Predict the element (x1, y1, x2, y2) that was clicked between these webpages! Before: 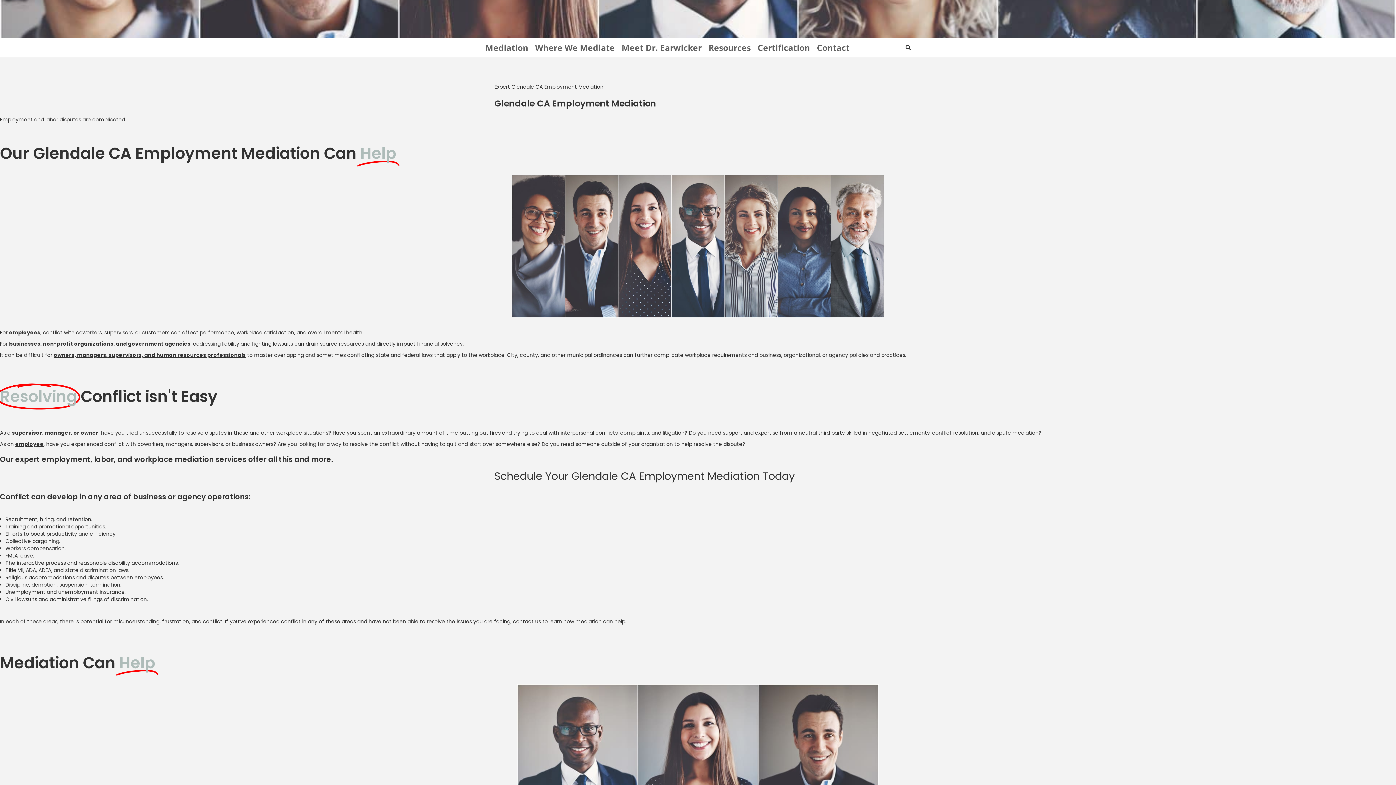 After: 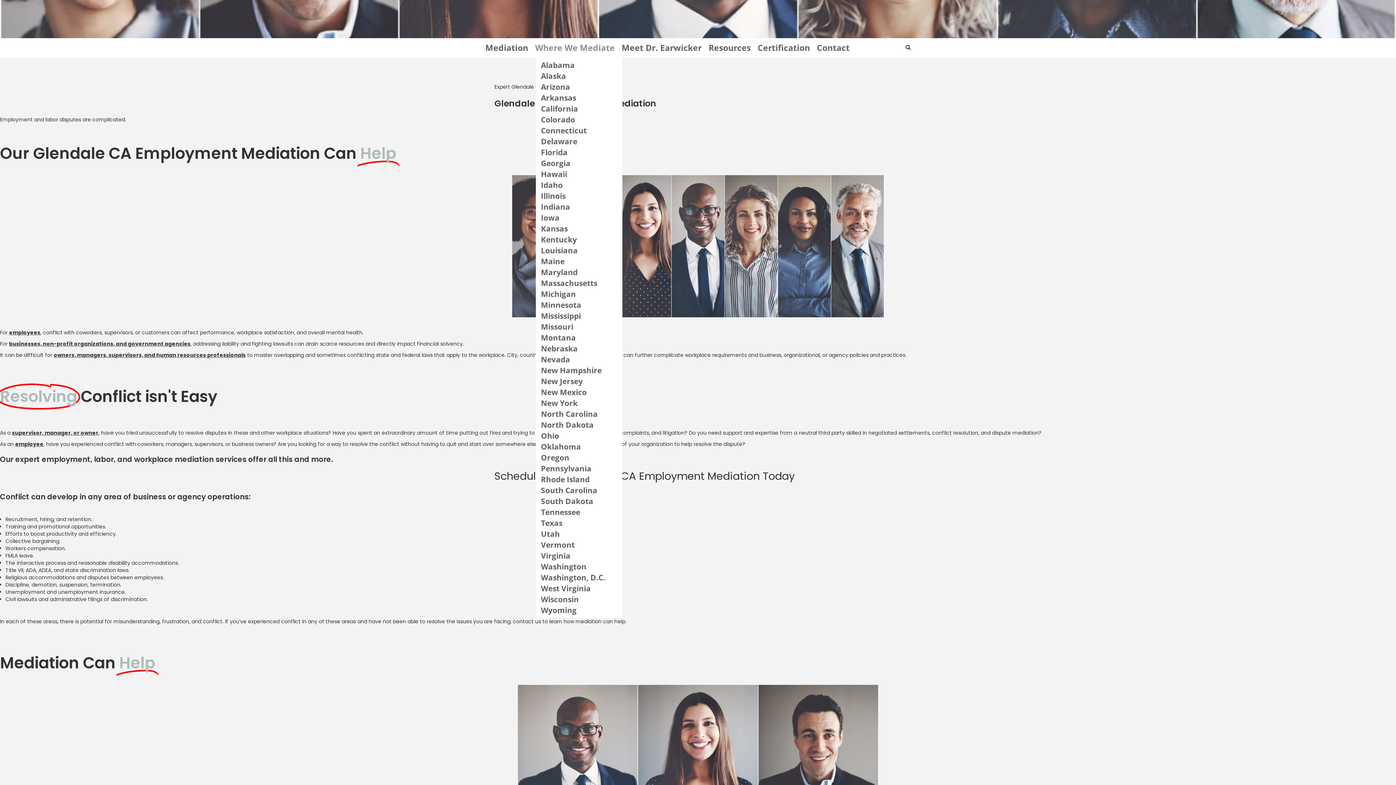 Action: bbox: (530, 38, 619, 57) label: Where We Mediate